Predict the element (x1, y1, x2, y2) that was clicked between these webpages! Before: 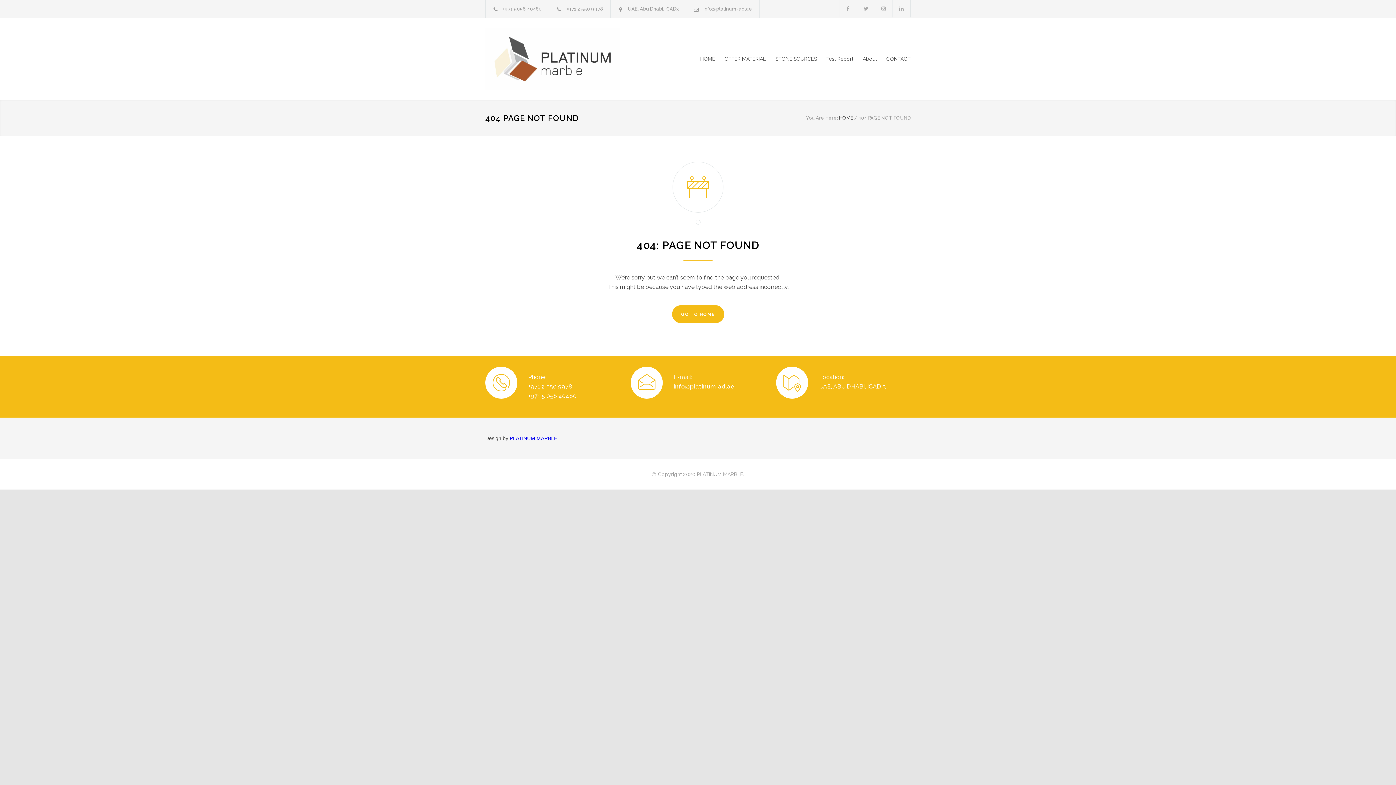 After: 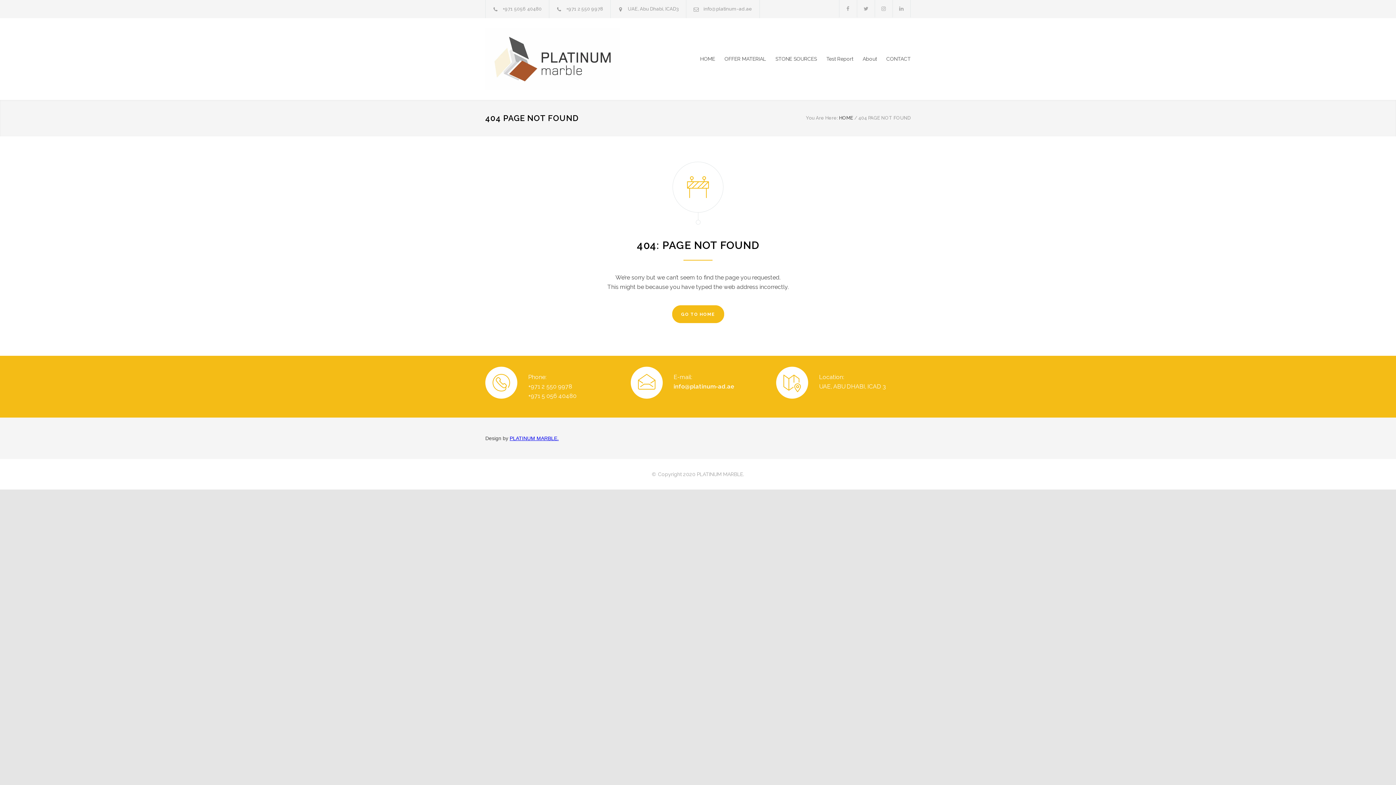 Action: bbox: (509, 435, 558, 441) label: PLATINUM MARBLE.